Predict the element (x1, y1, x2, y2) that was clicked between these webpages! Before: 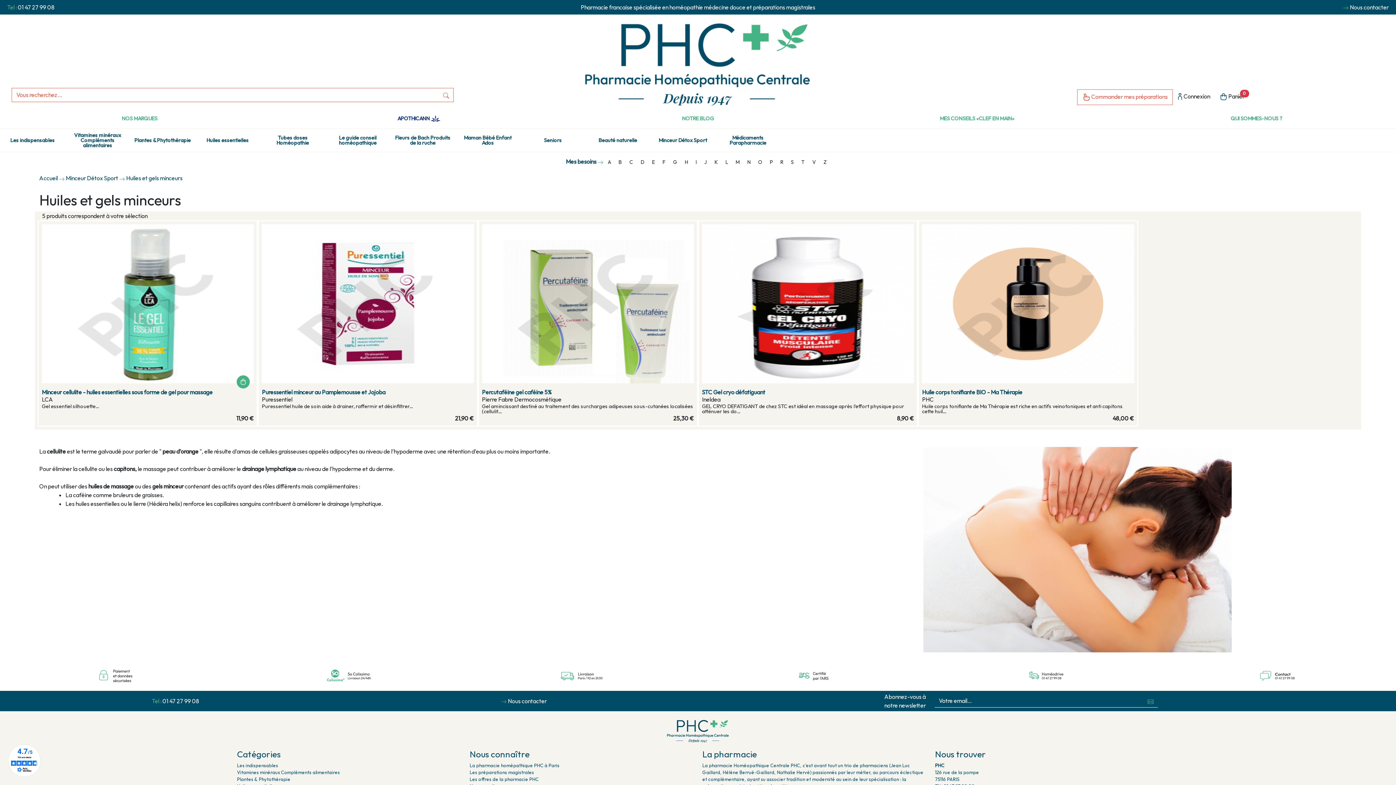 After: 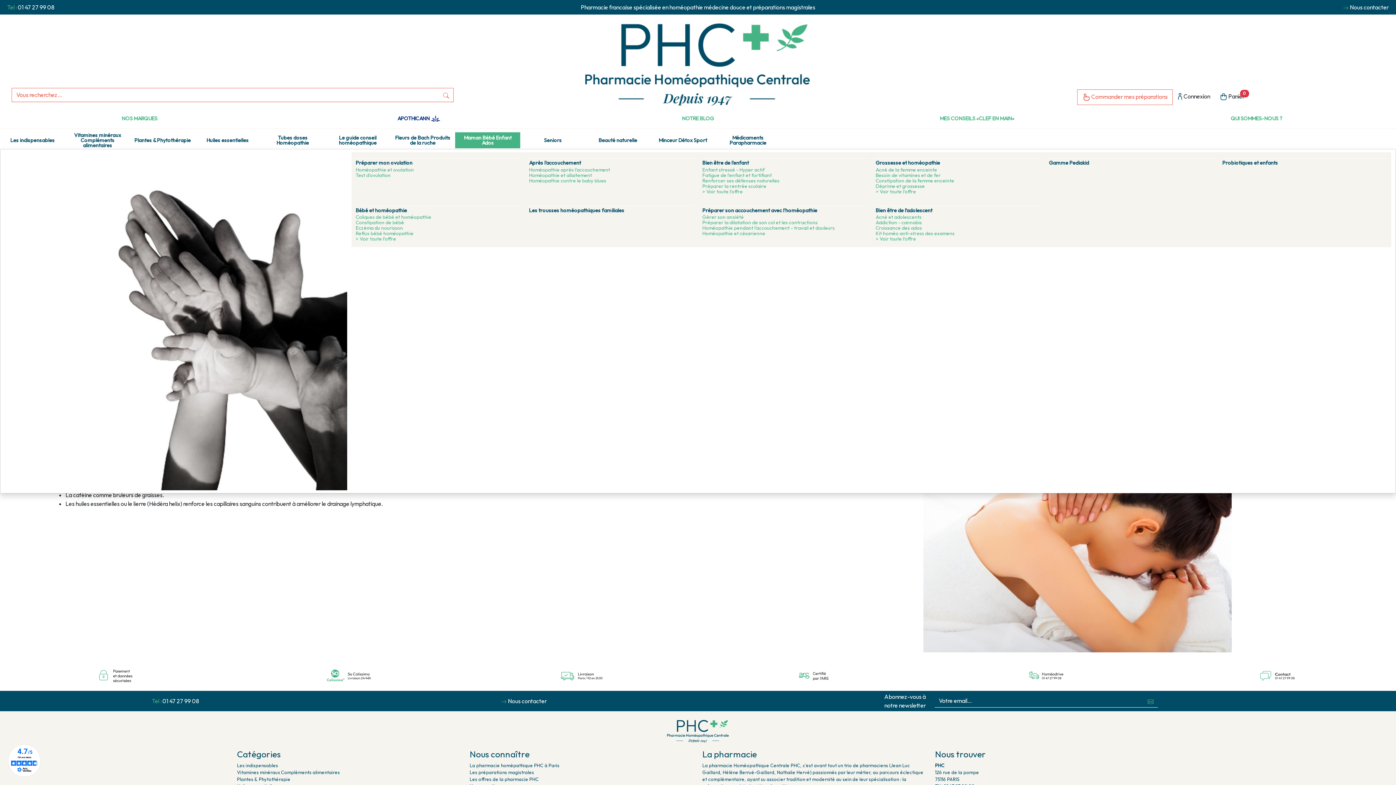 Action: label: Maman Bébé Enfant Ados bbox: (455, 132, 520, 148)